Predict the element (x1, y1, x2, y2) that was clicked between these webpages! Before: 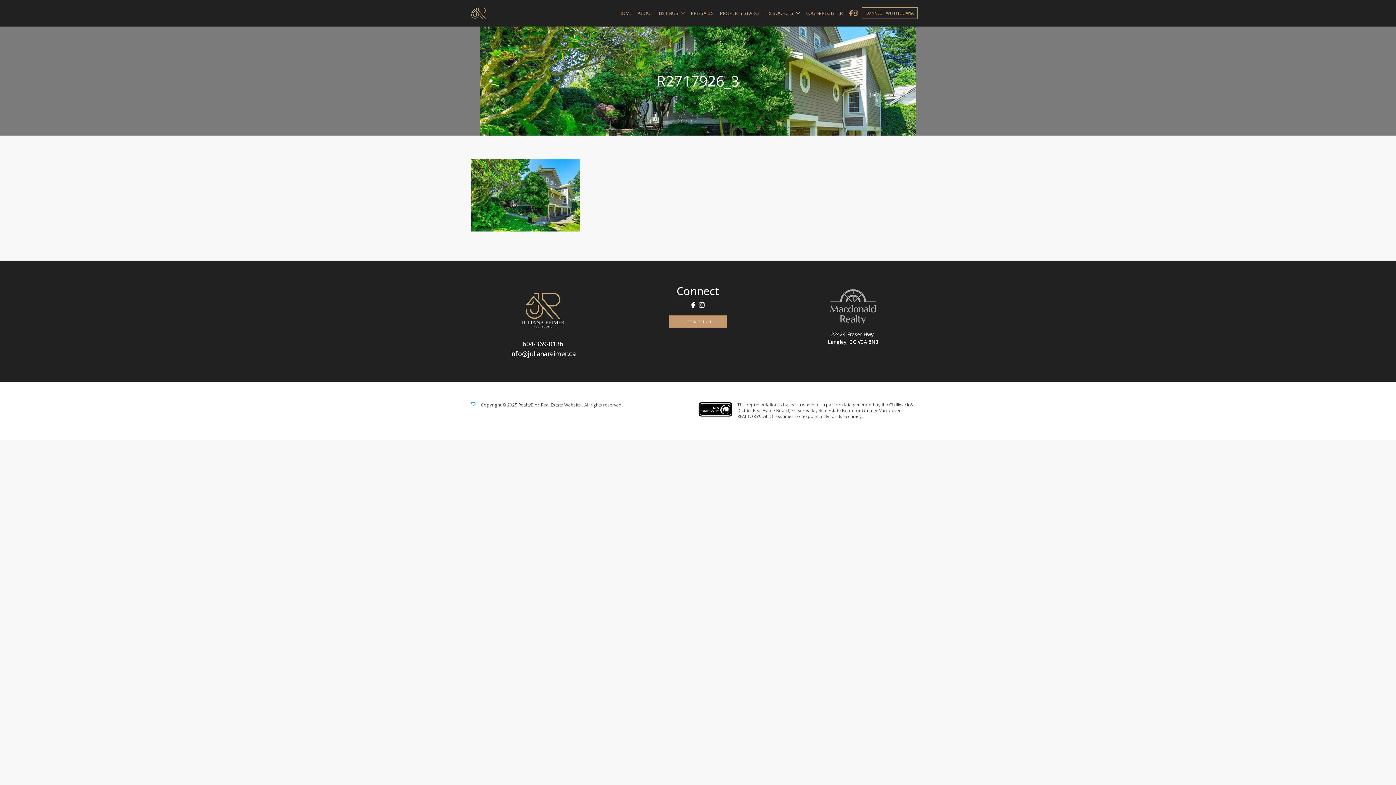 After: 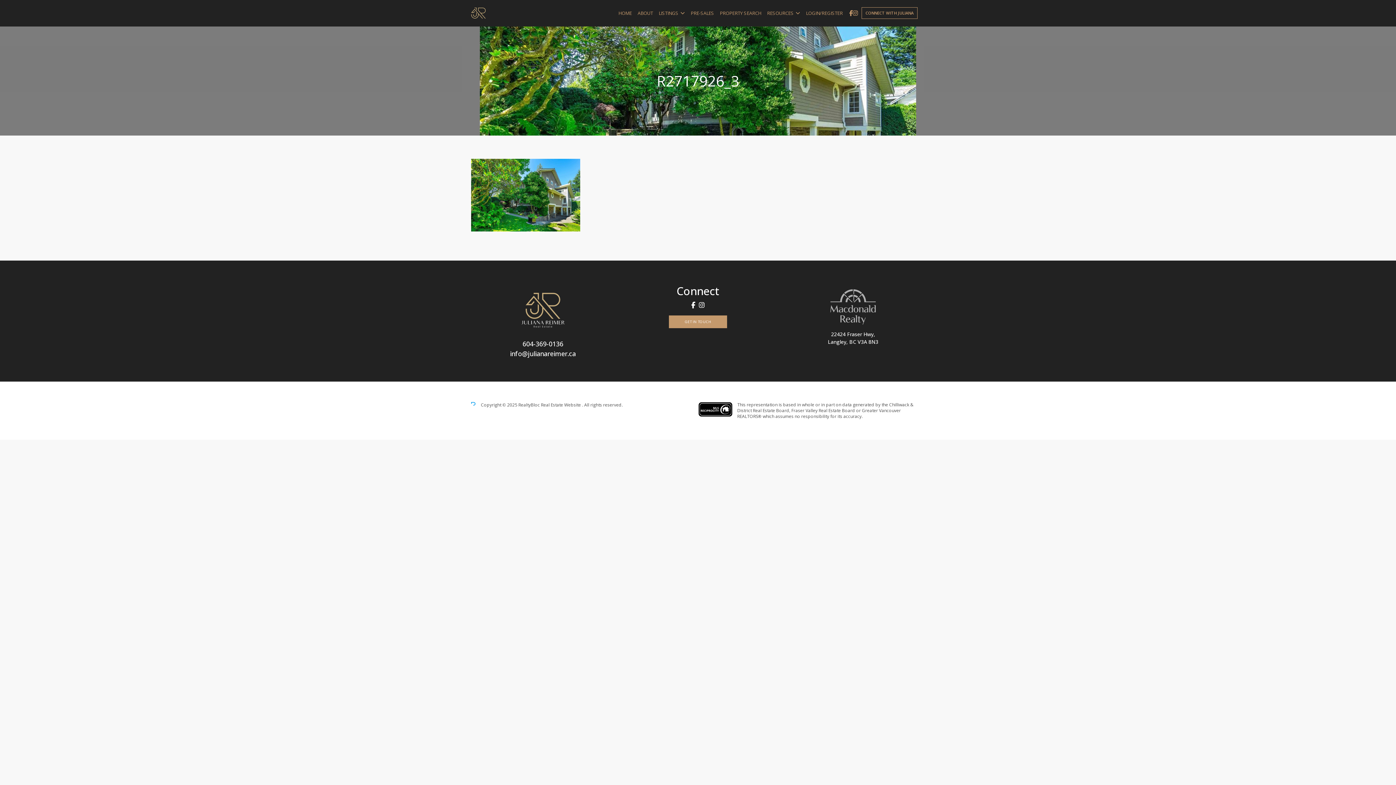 Action: bbox: (849, 9, 853, 17)